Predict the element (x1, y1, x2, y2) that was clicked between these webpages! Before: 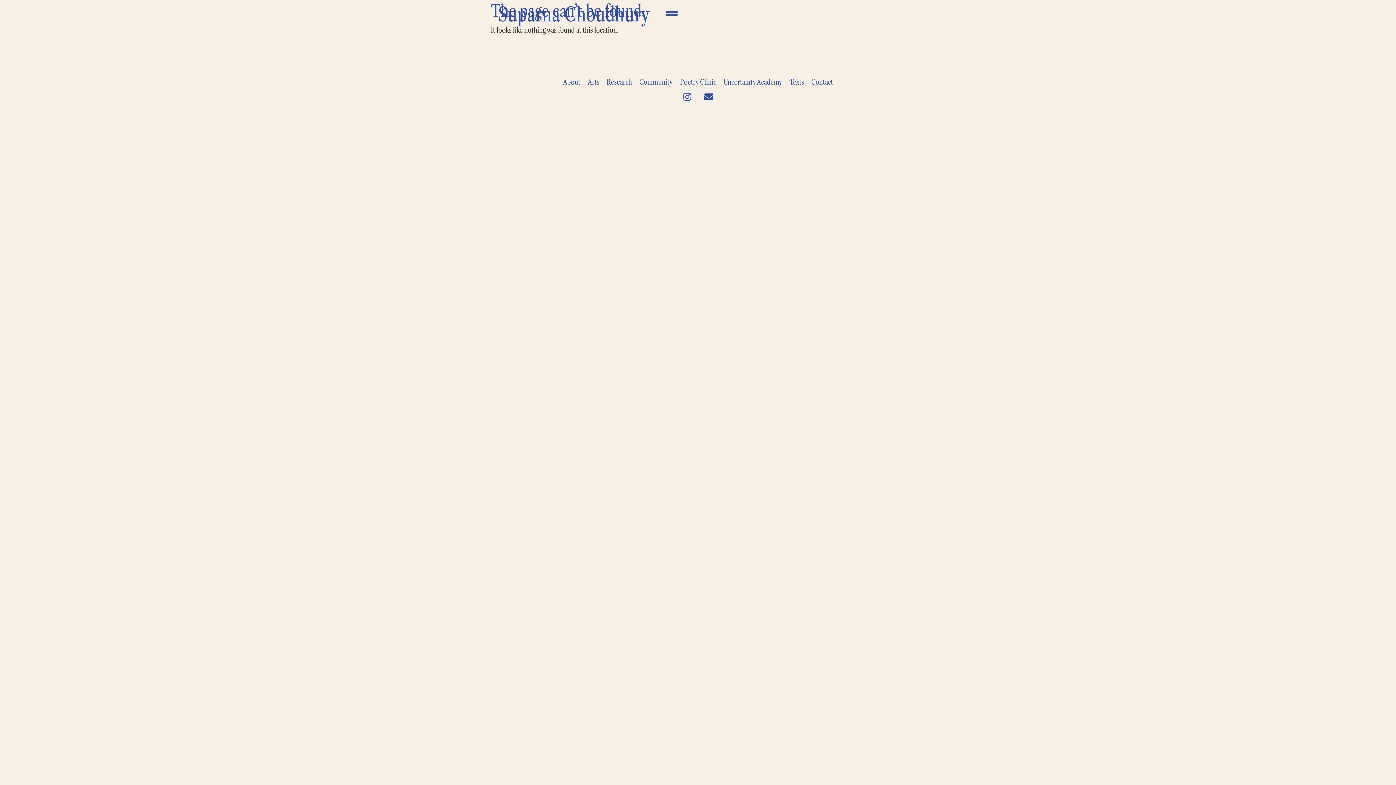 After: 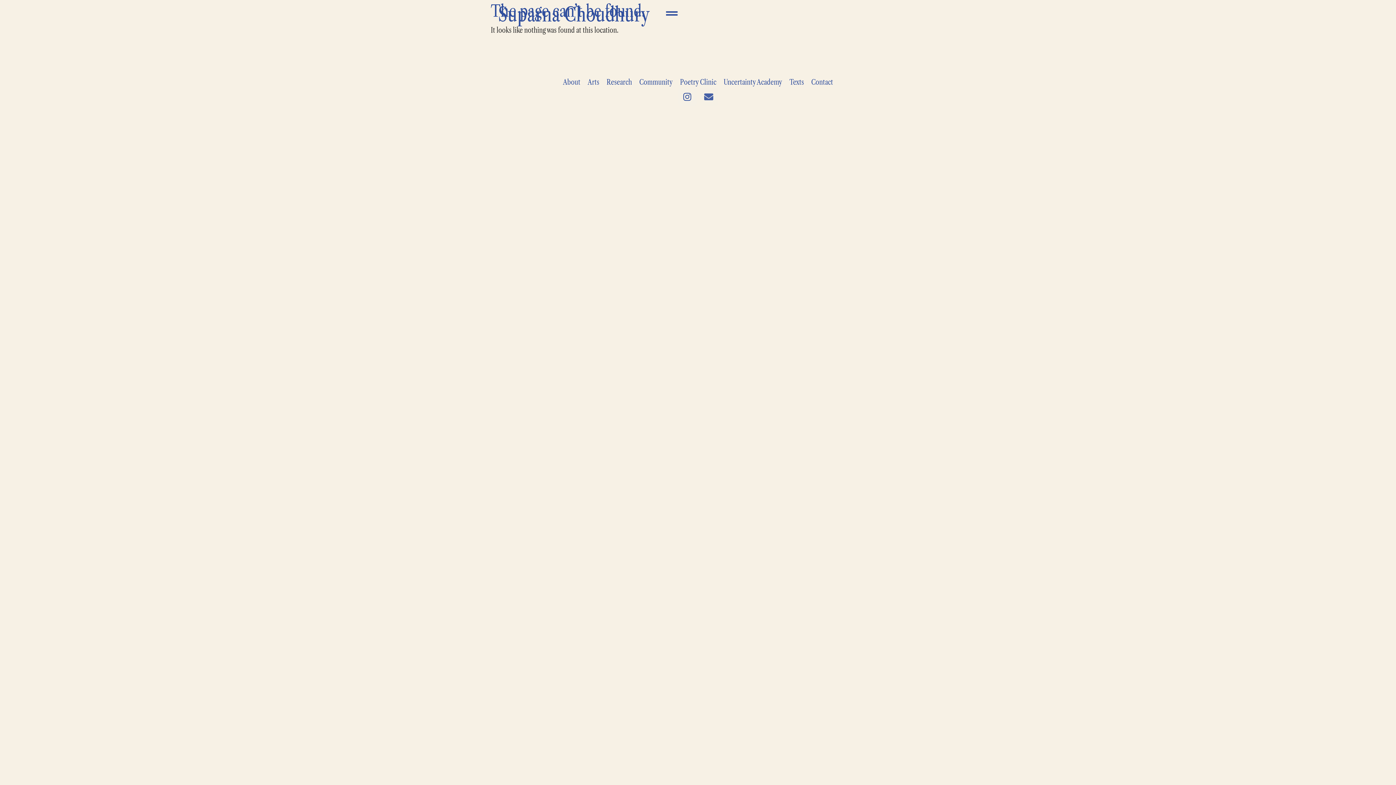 Action: label: Envelope bbox: (699, 87, 718, 105)